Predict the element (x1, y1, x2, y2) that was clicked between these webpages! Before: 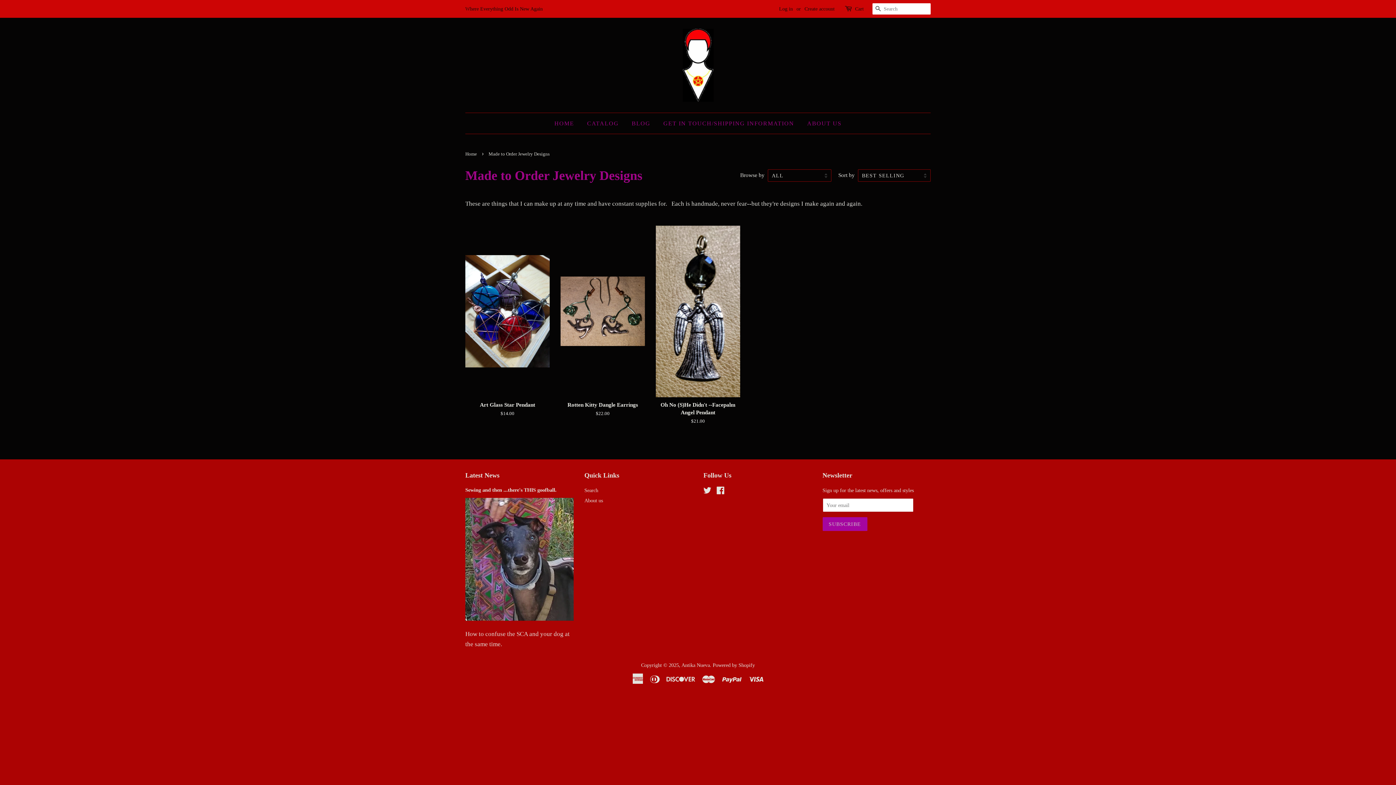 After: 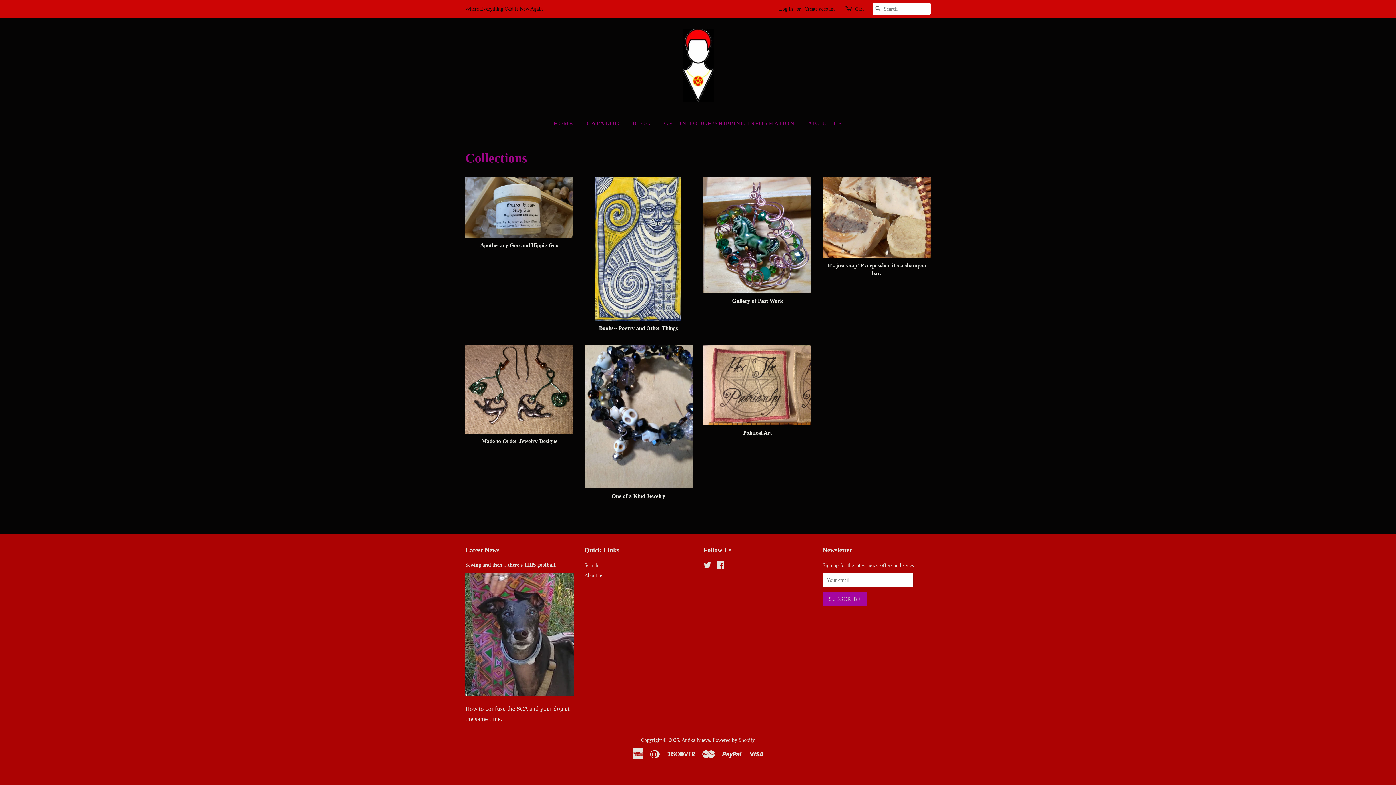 Action: label: CATALOG bbox: (581, 113, 624, 133)